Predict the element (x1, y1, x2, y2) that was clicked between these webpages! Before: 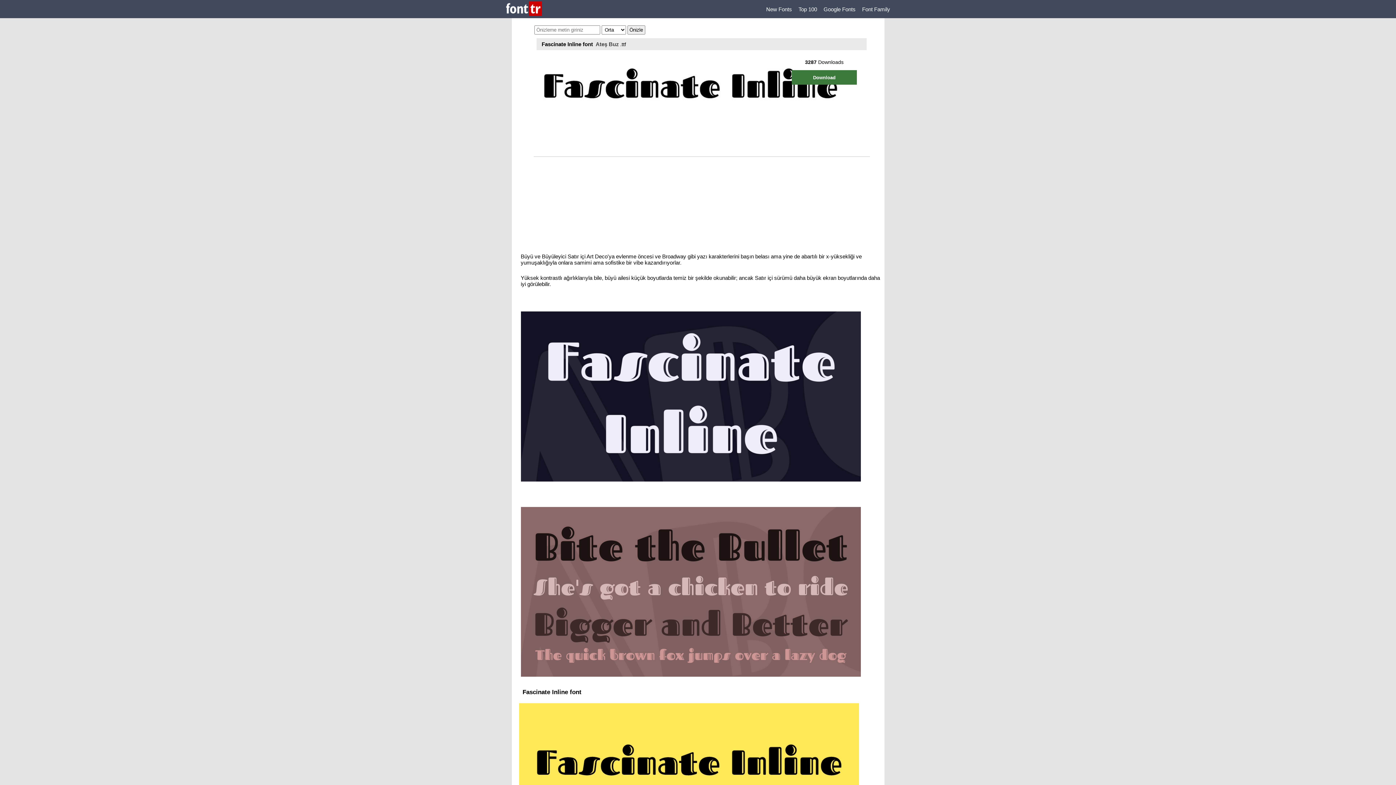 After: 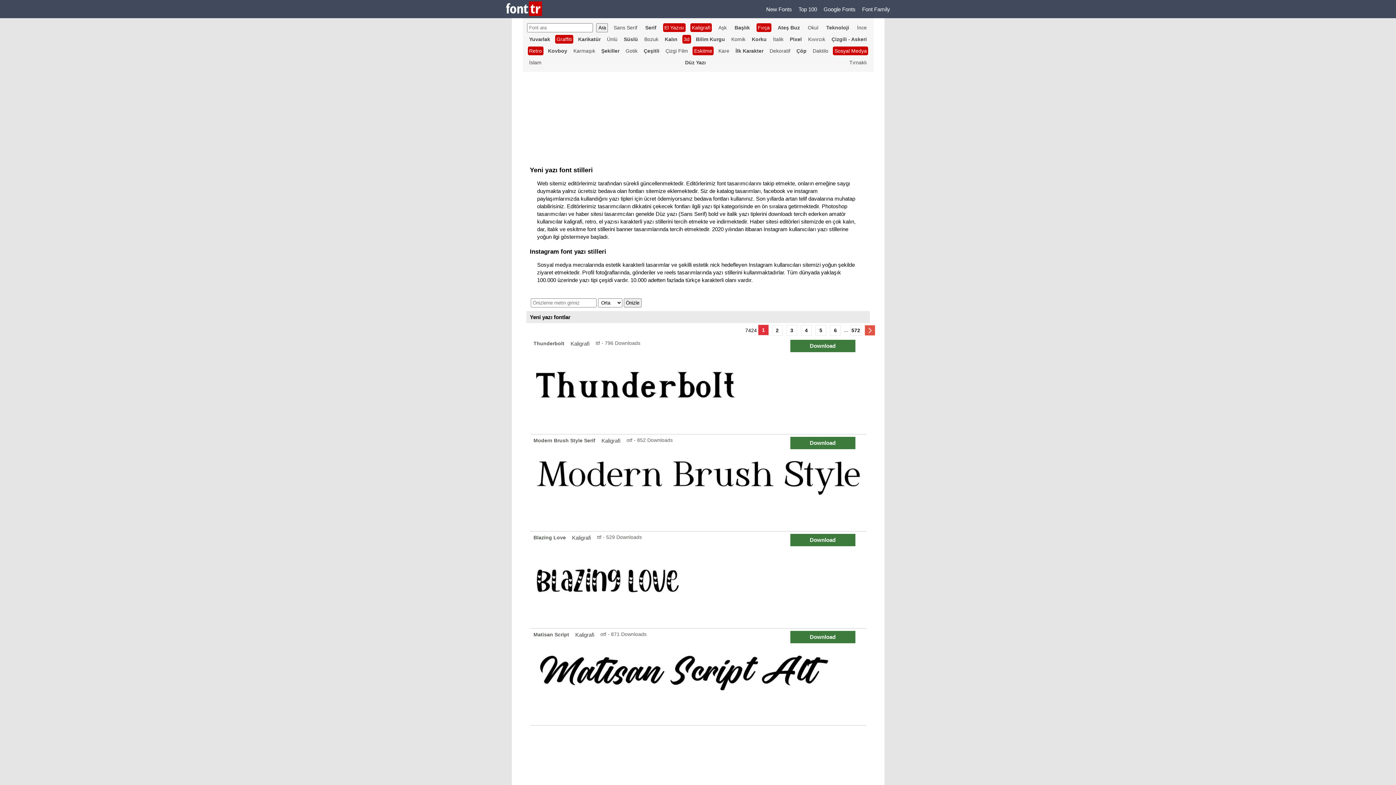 Action: label: New Fonts bbox: (766, 6, 792, 12)